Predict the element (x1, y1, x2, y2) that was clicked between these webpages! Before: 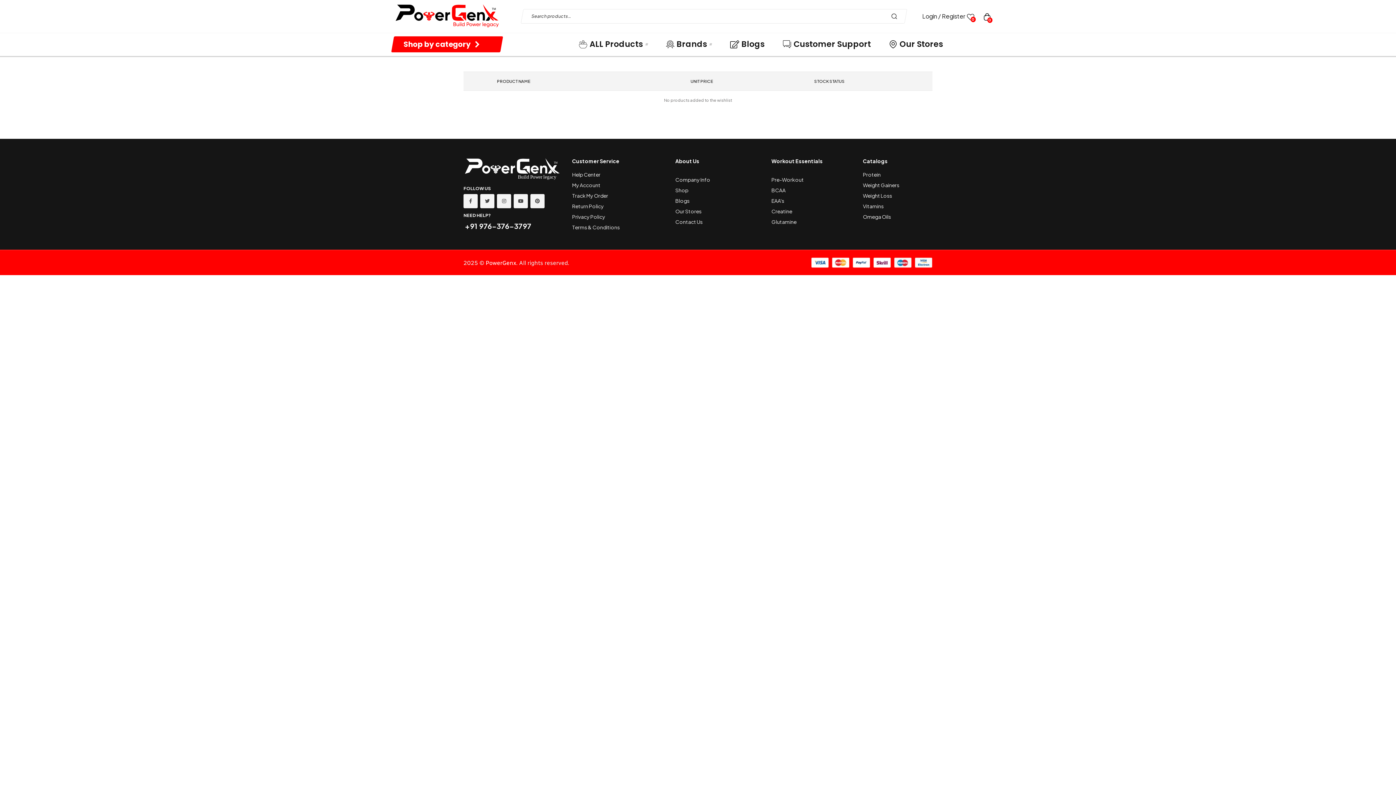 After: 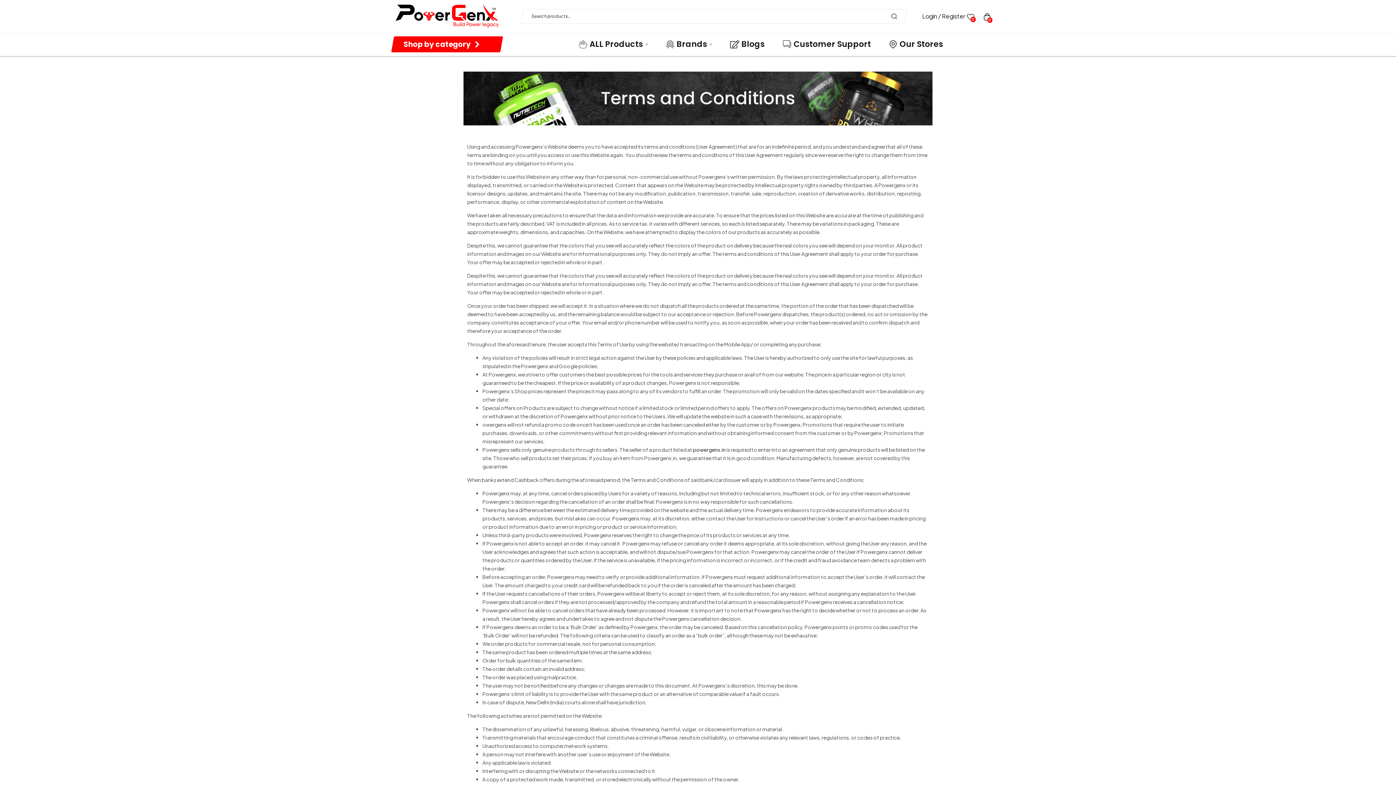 Action: label: Terms & Conditions bbox: (572, 223, 664, 231)